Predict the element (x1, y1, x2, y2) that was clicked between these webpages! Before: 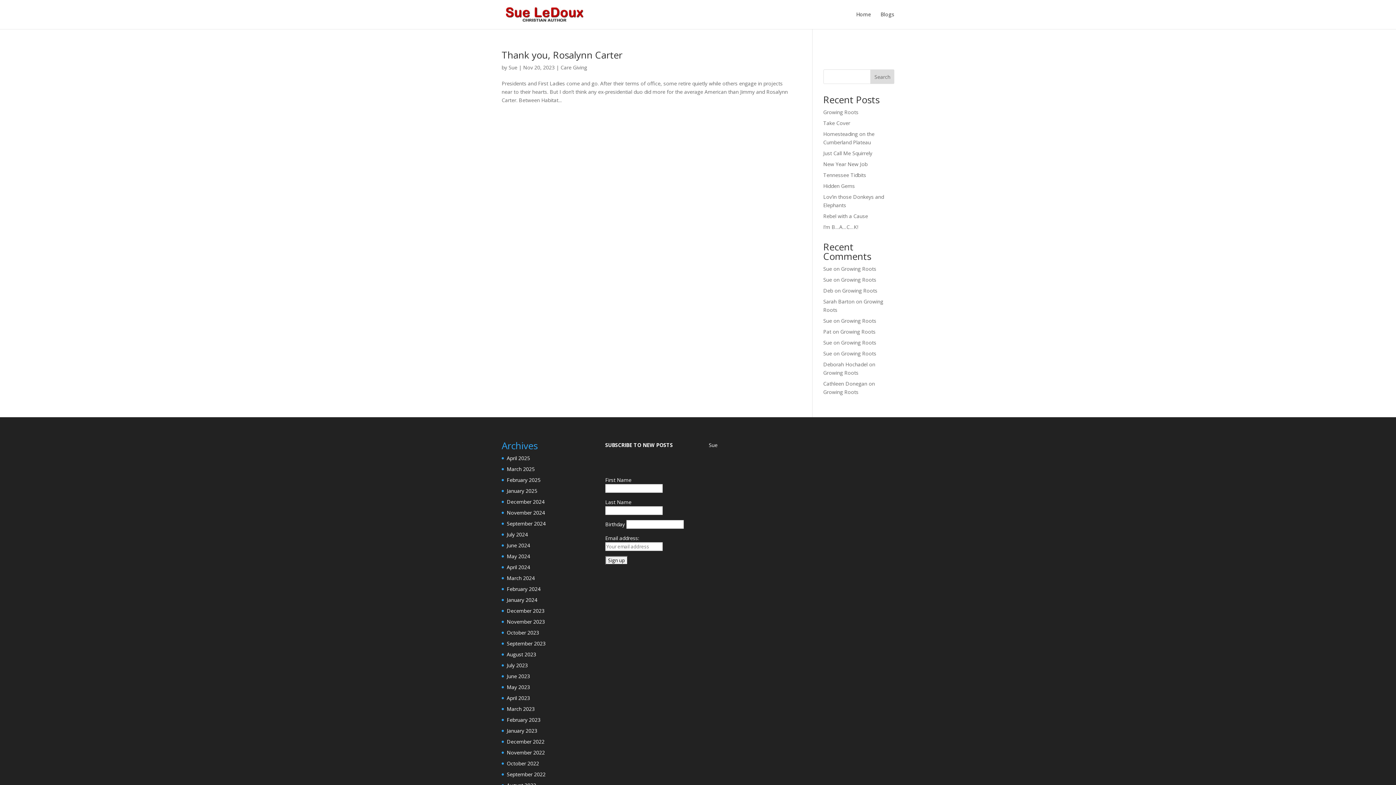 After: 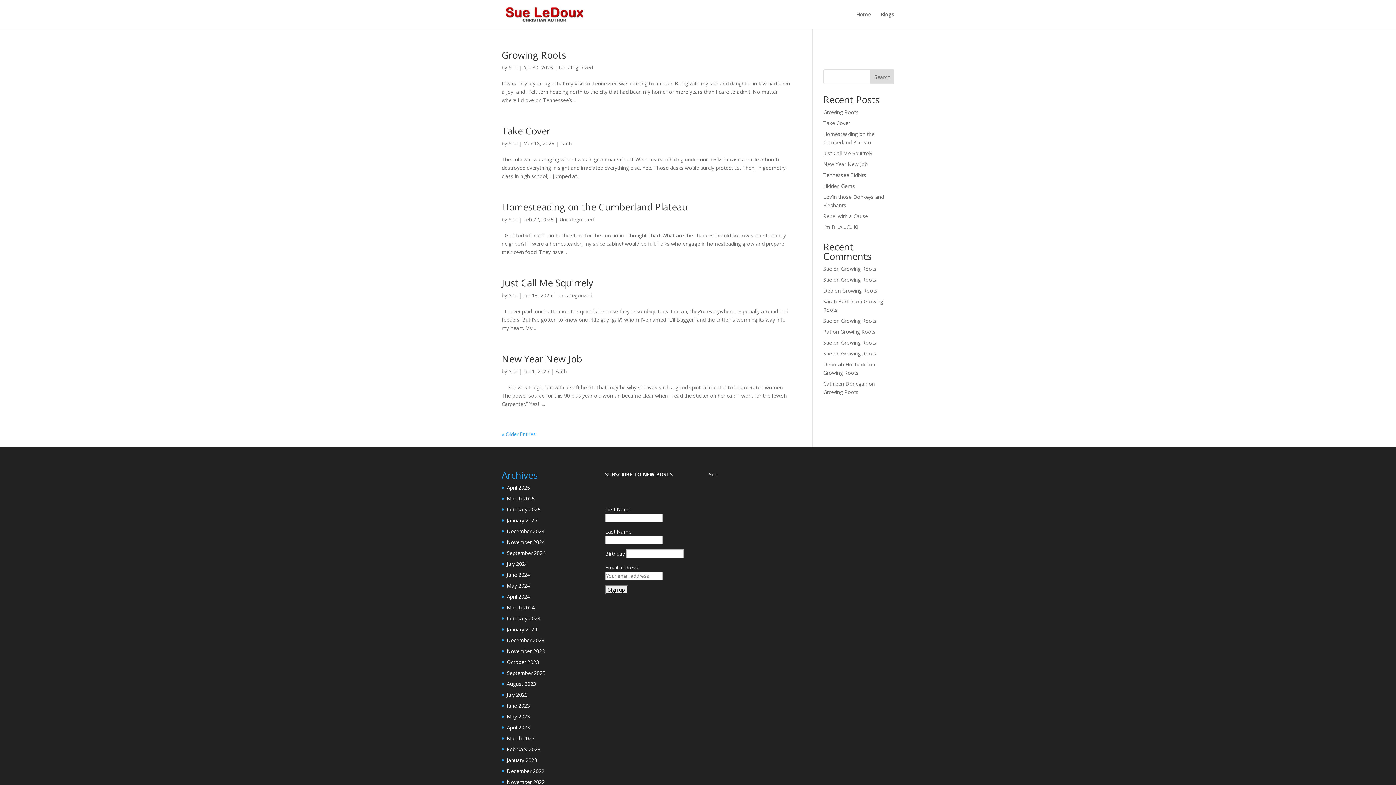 Action: label: Sue bbox: (823, 317, 832, 324)